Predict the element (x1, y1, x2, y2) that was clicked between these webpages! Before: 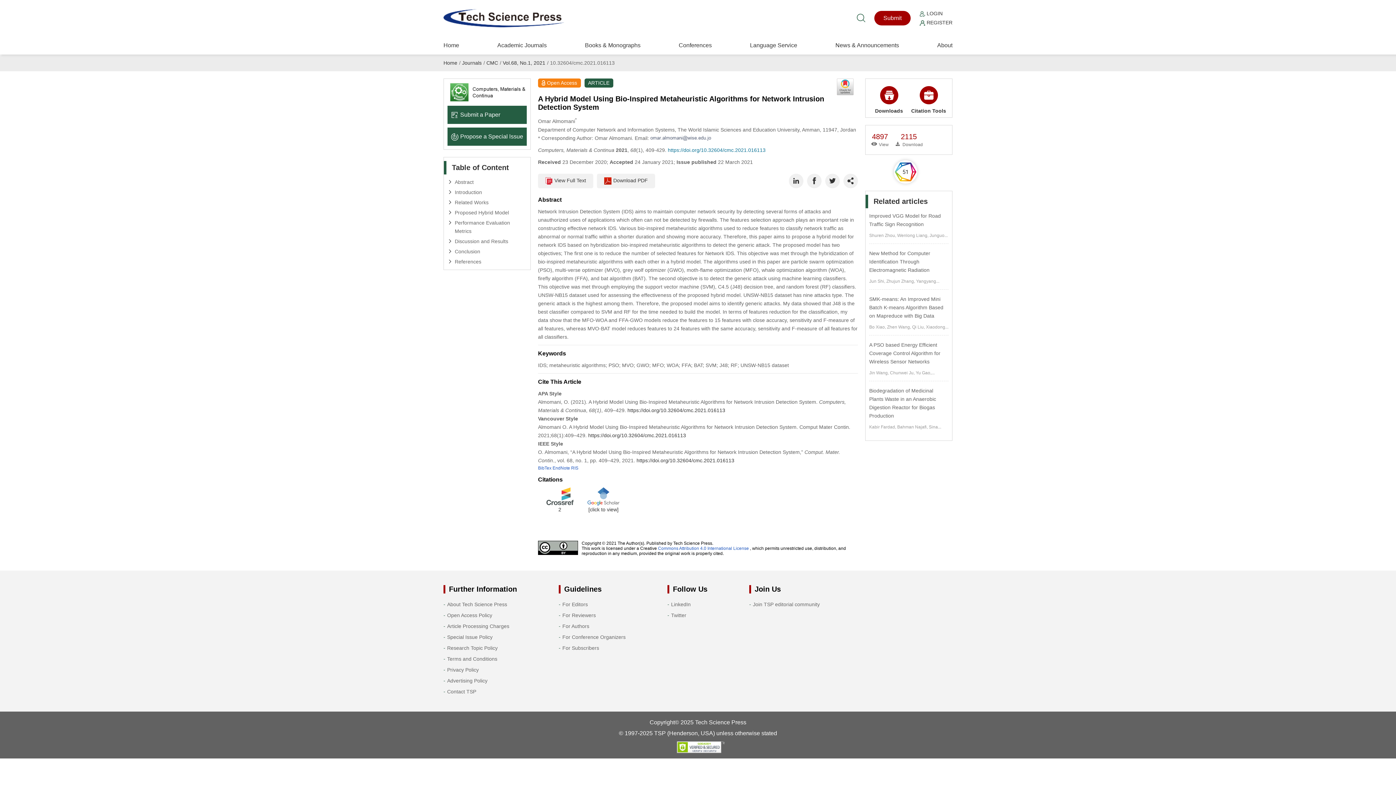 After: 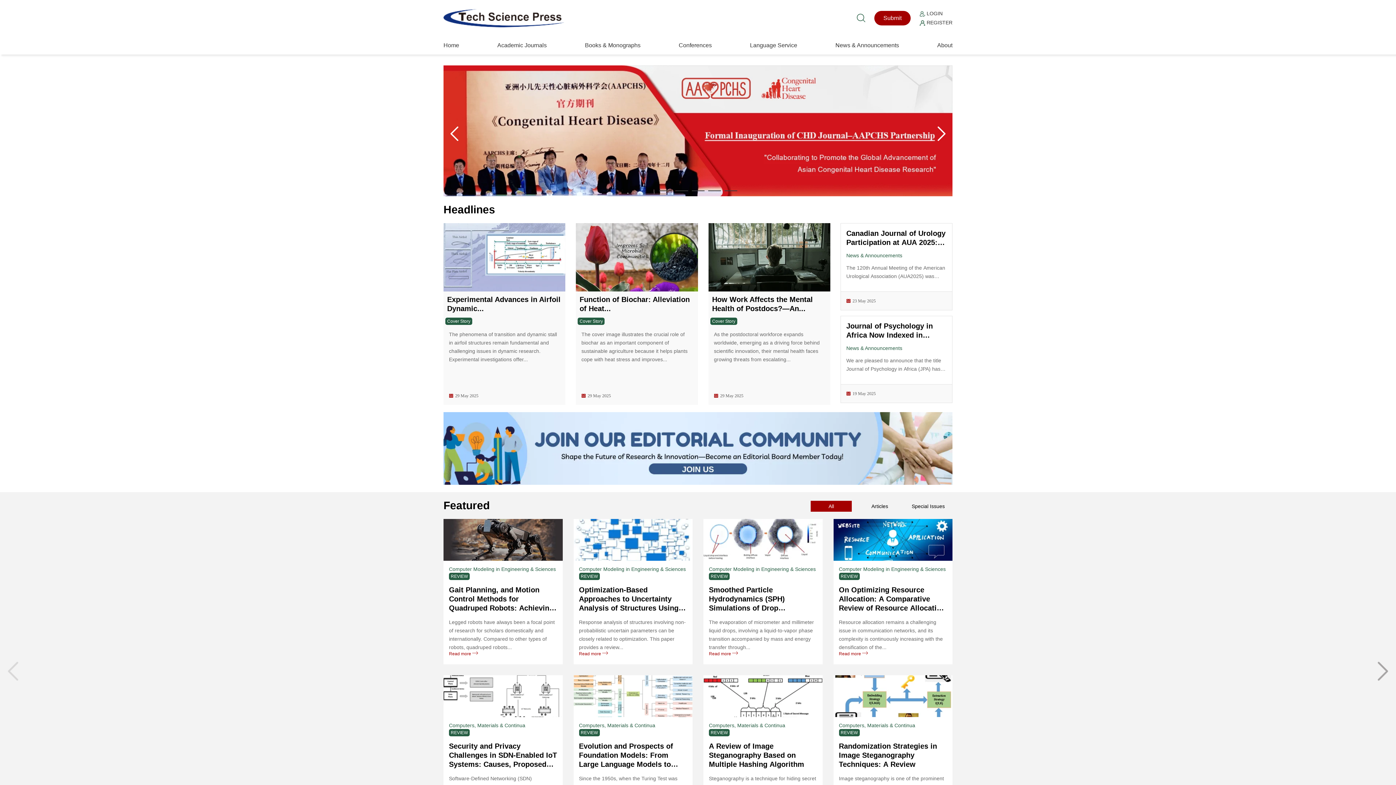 Action: bbox: (443, 14, 564, 20)